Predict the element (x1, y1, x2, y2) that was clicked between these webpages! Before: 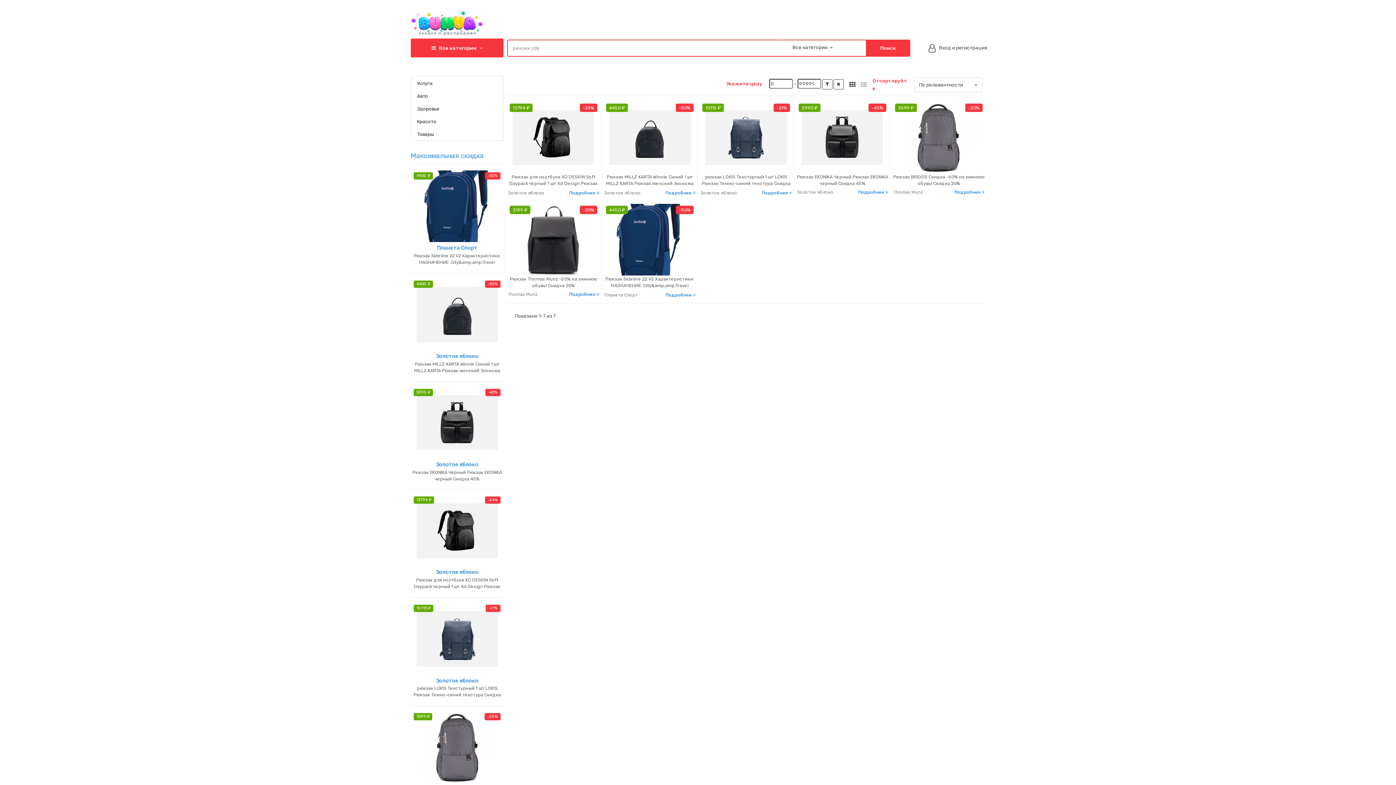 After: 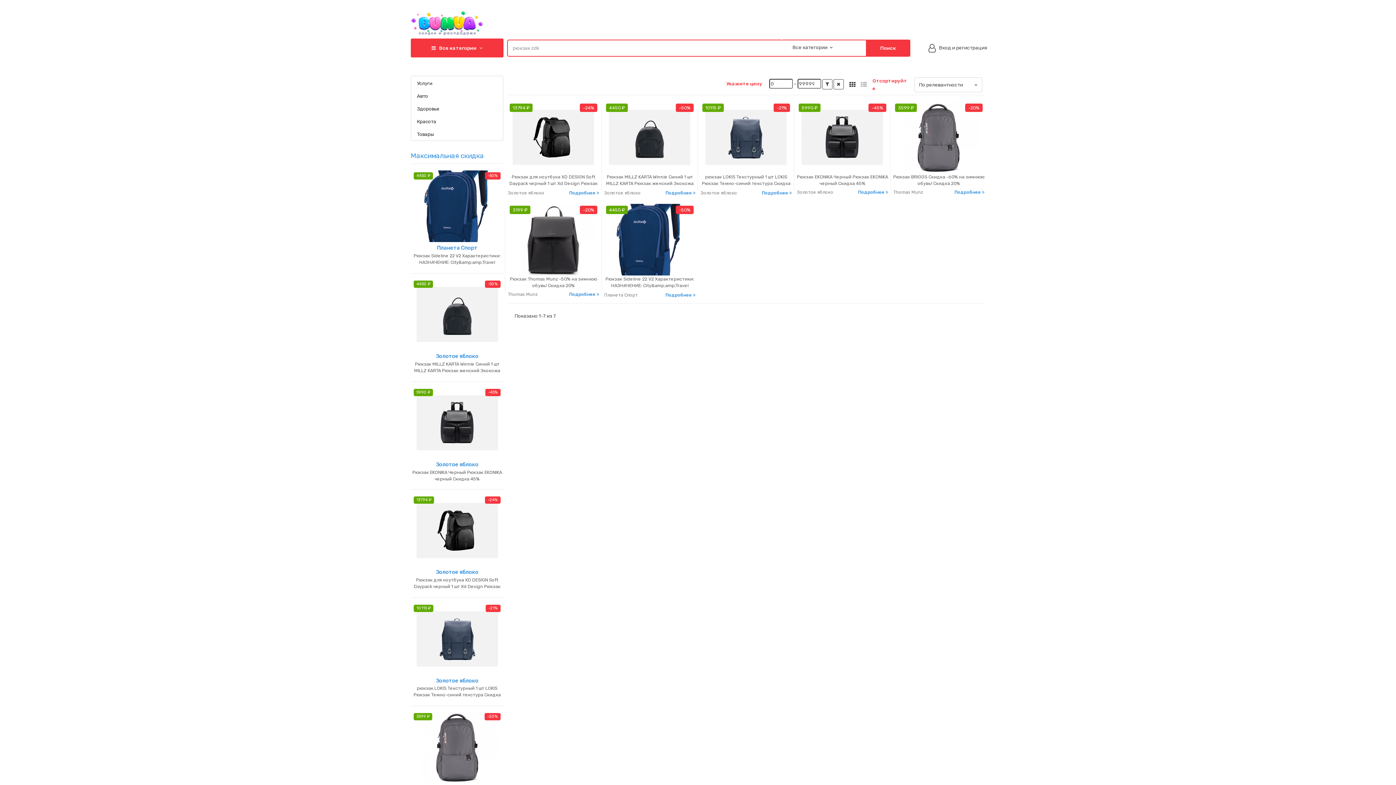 Action: bbox: (866, 39, 910, 56) label: Поиск